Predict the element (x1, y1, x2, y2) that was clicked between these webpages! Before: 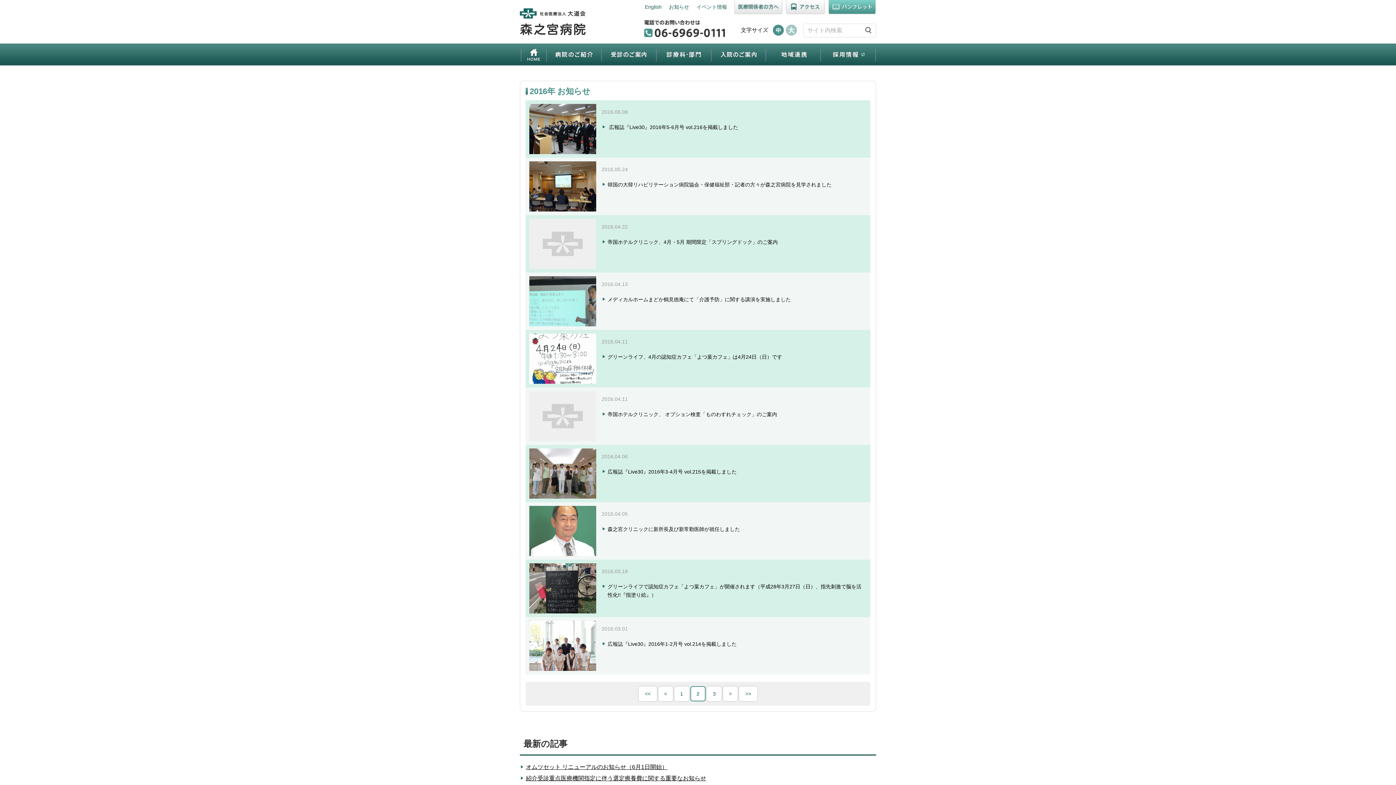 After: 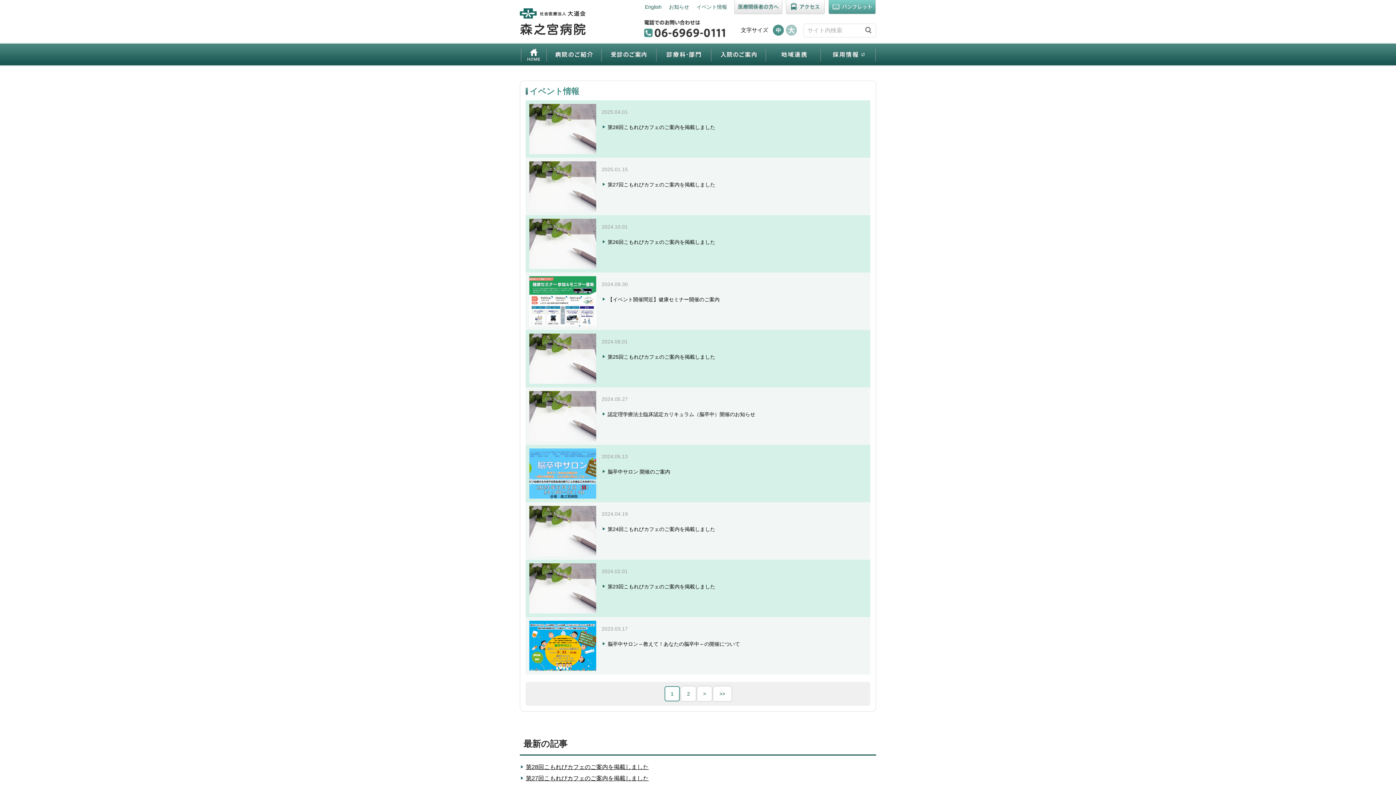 Action: label: イベント情報 bbox: (694, 0, 729, 14)